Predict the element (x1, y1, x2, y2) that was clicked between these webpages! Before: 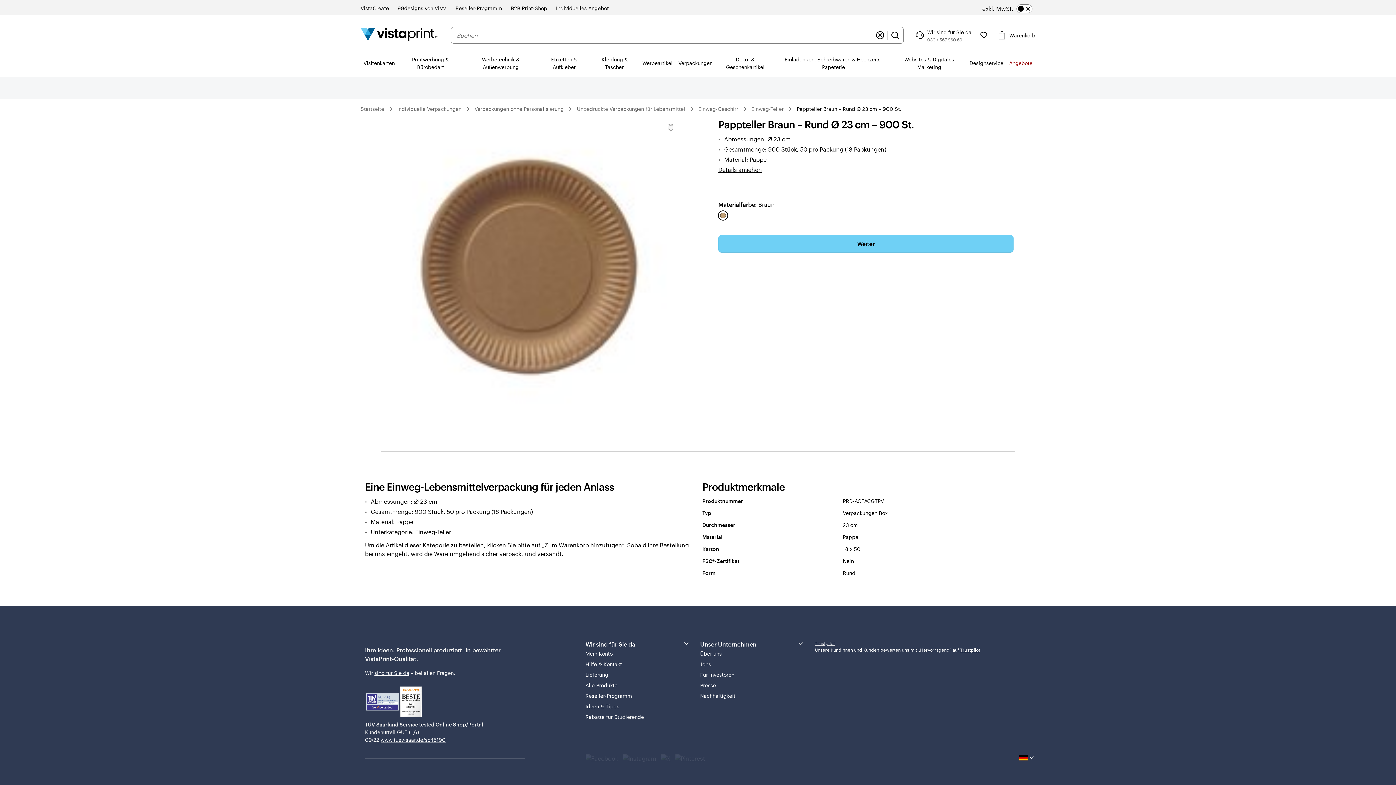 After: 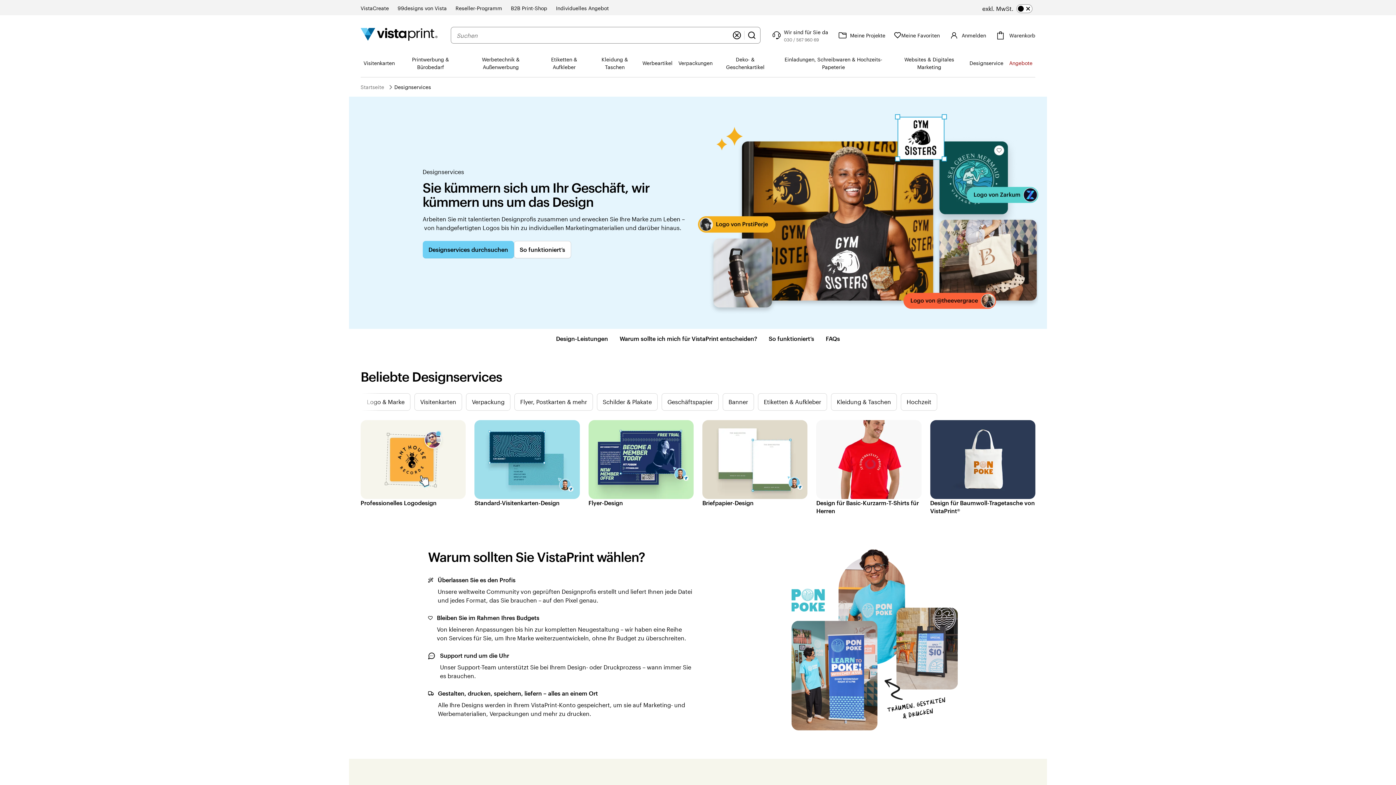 Action: label: Designservice bbox: (966, 49, 1006, 76)